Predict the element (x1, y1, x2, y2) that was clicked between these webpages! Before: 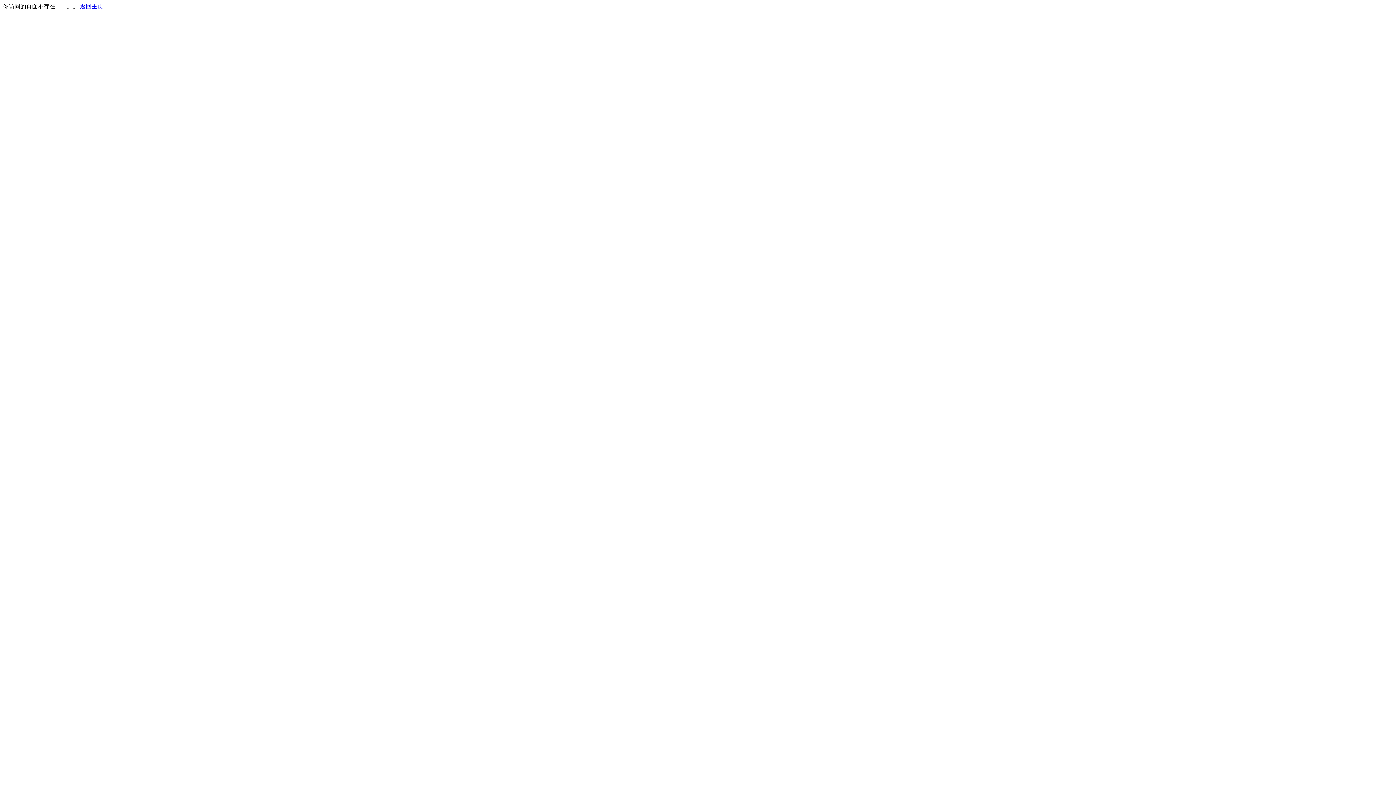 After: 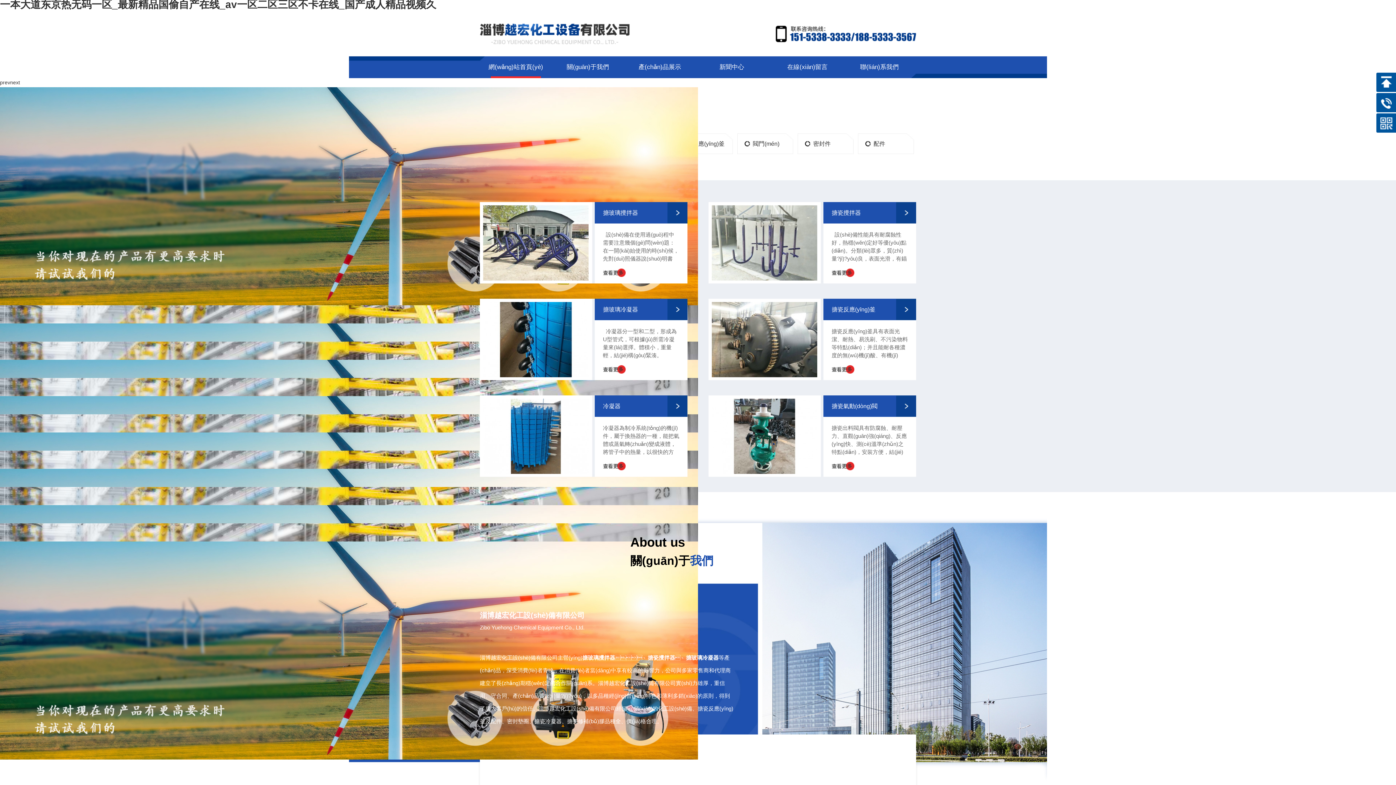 Action: bbox: (80, 3, 103, 9) label: 返回主页